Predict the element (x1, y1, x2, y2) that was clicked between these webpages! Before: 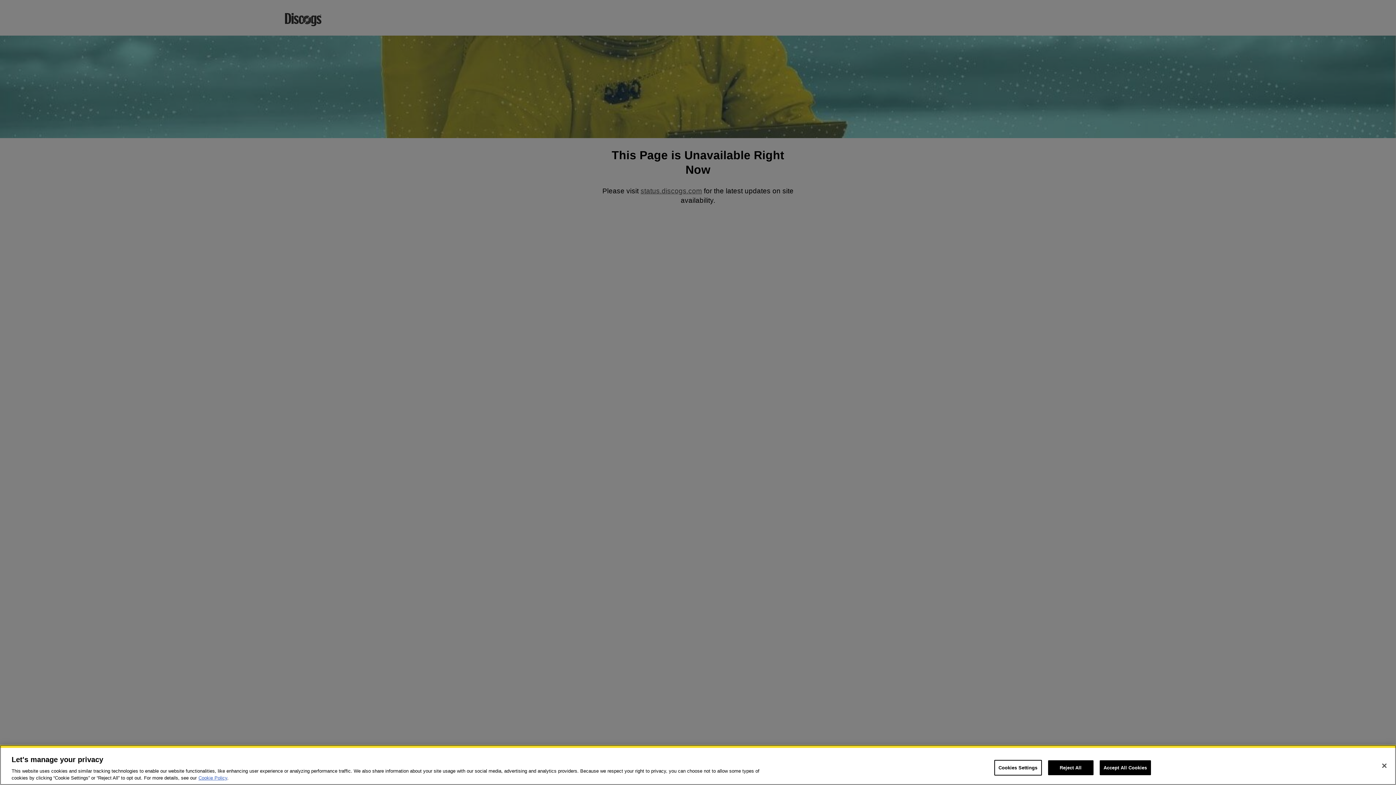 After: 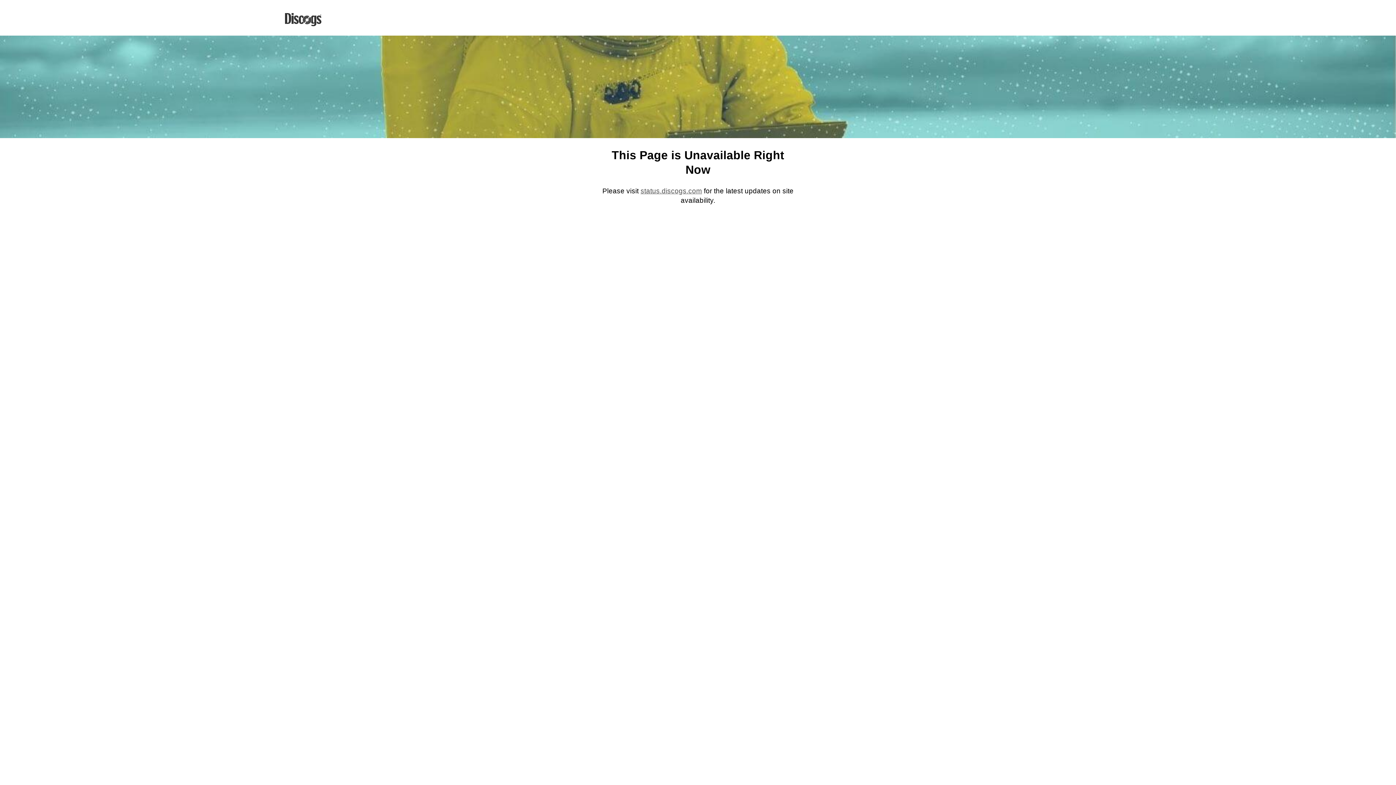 Action: bbox: (1048, 760, 1093, 775) label: Reject All